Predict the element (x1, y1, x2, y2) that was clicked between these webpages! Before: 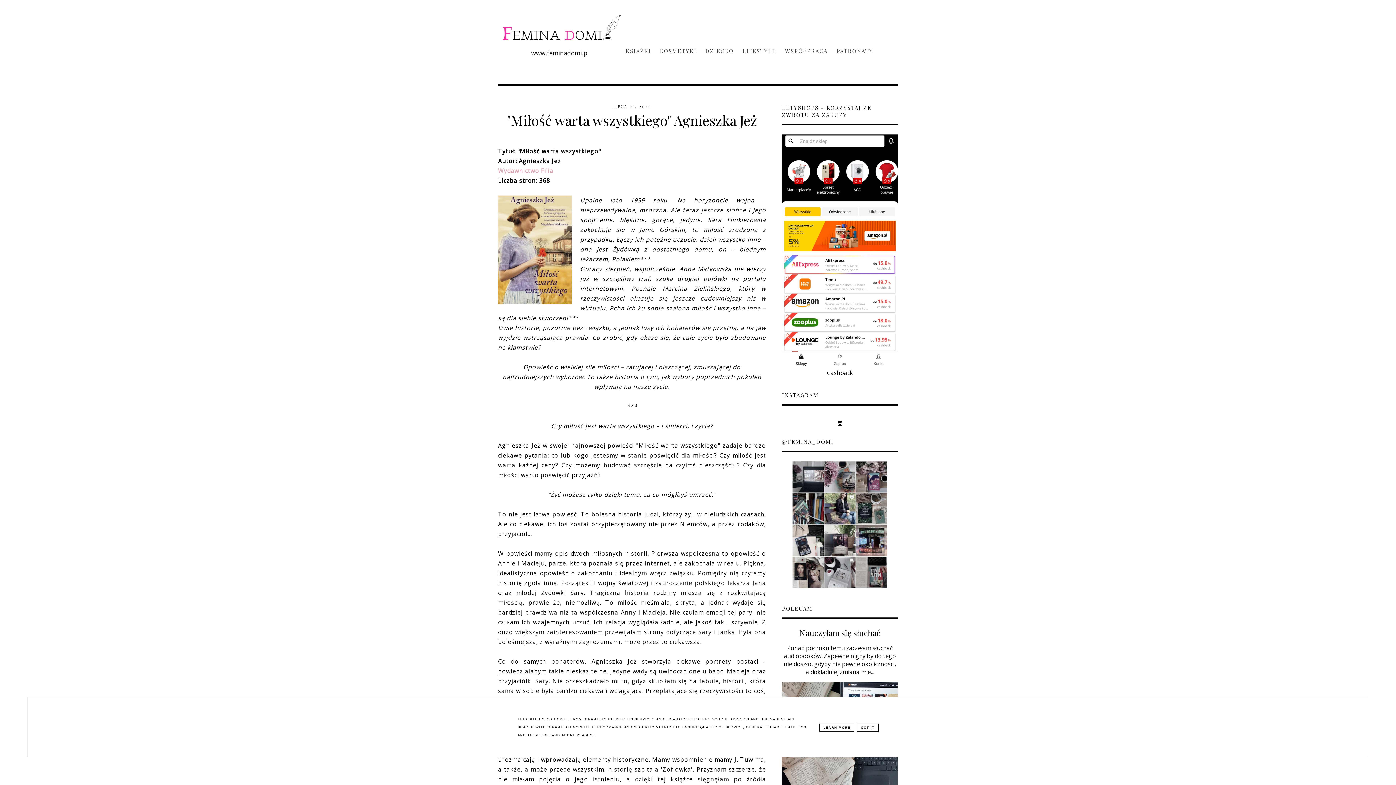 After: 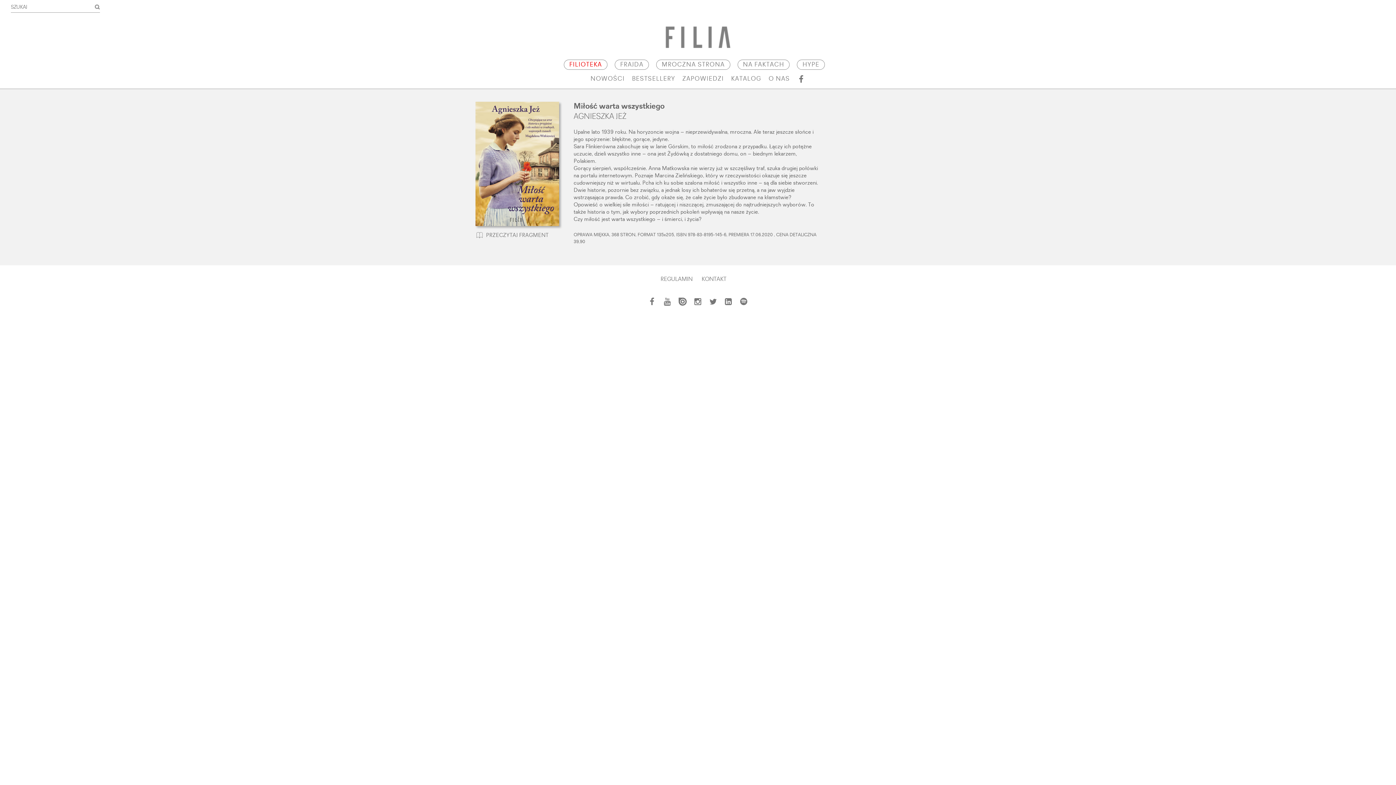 Action: label: Wydawnictwo Filia bbox: (498, 166, 553, 174)